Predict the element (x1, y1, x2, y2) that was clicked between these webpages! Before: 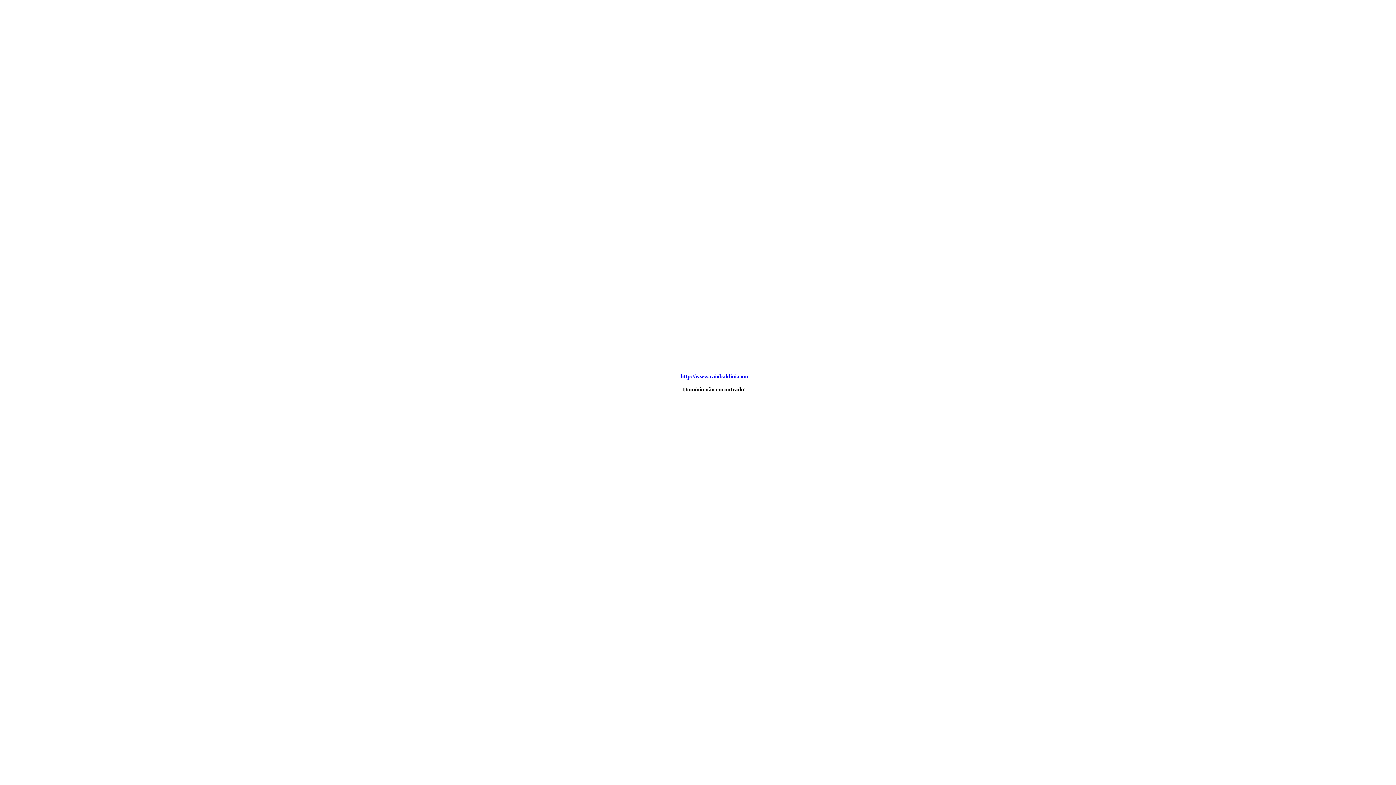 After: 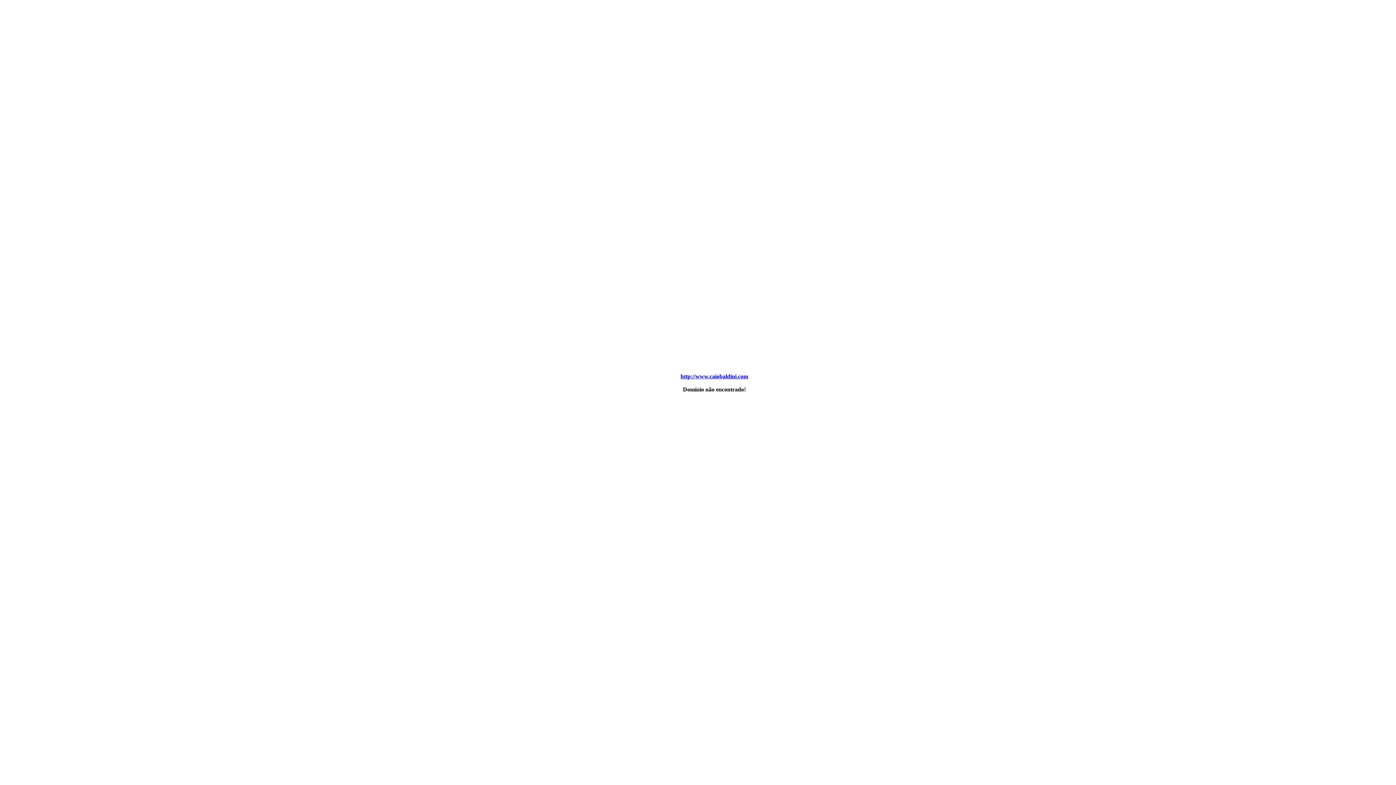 Action: label: http://www.caiobaldini.com bbox: (680, 373, 748, 379)